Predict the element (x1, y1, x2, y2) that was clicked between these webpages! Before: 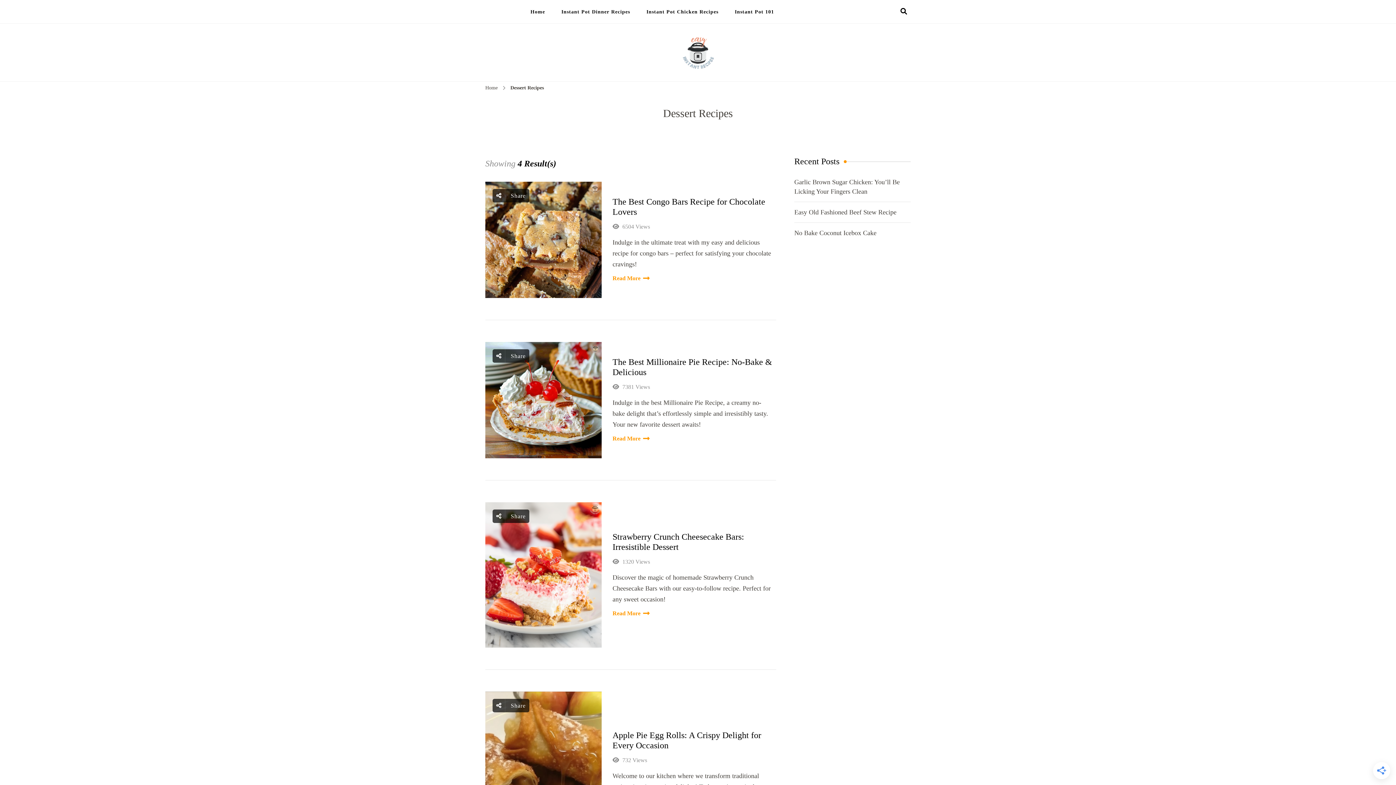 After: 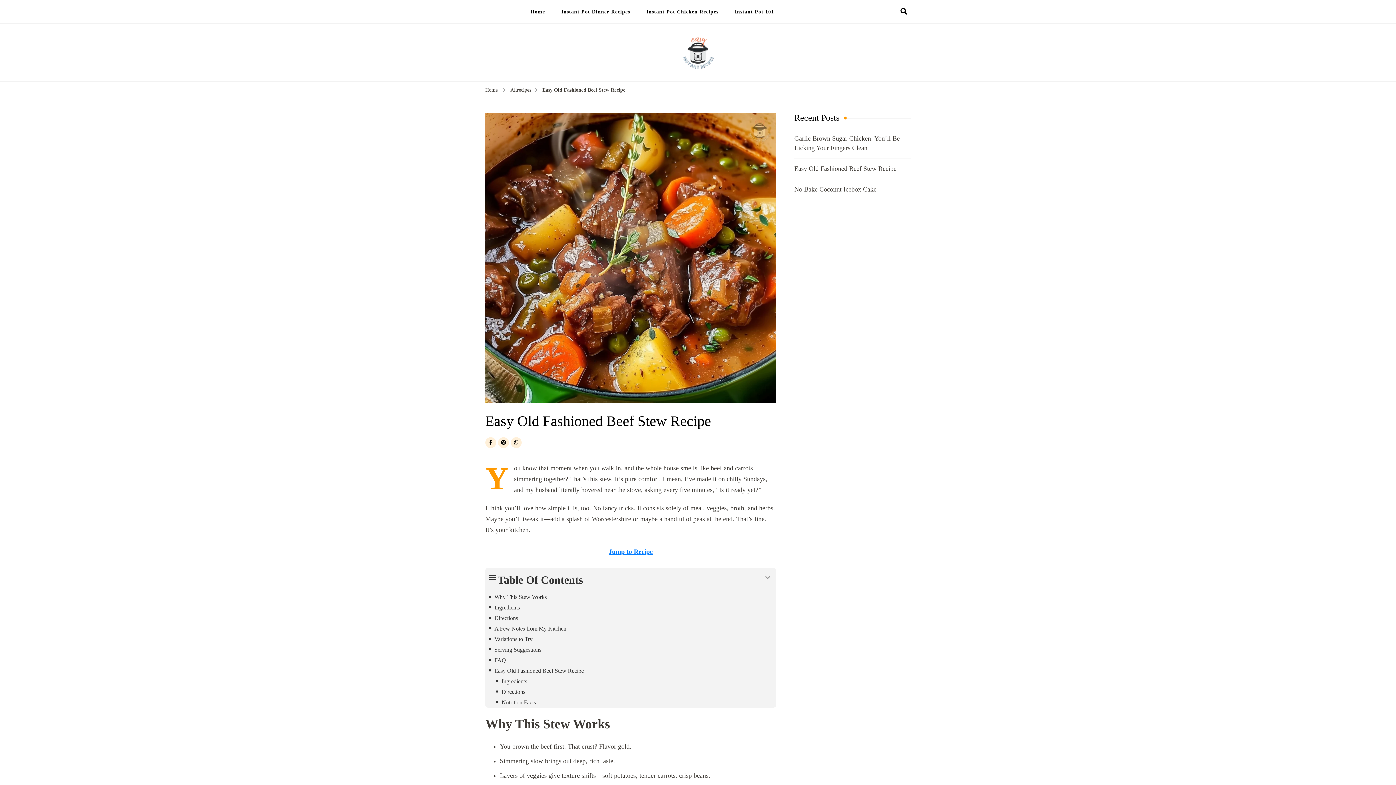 Action: label: Easy Old Fashioned Beef Stew Recipe bbox: (794, 207, 896, 217)